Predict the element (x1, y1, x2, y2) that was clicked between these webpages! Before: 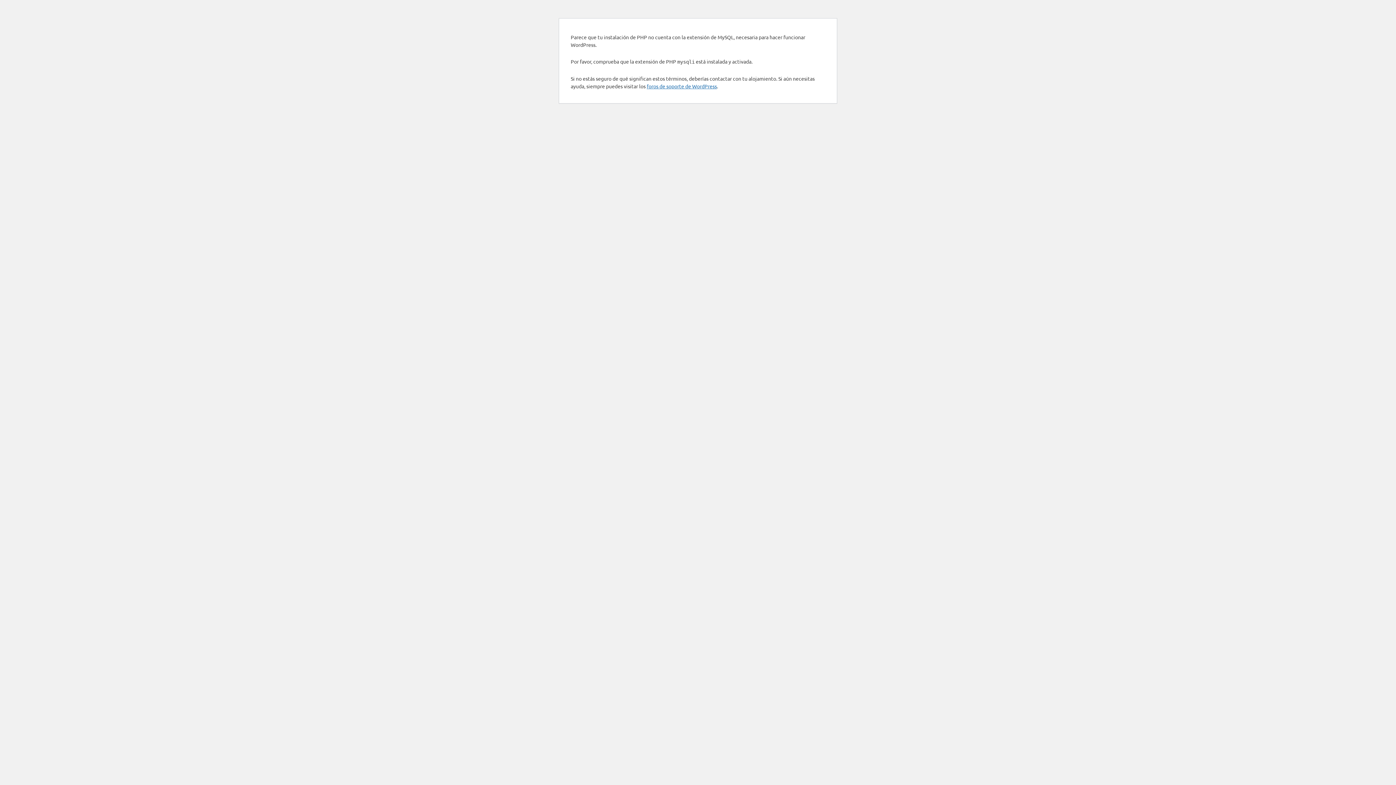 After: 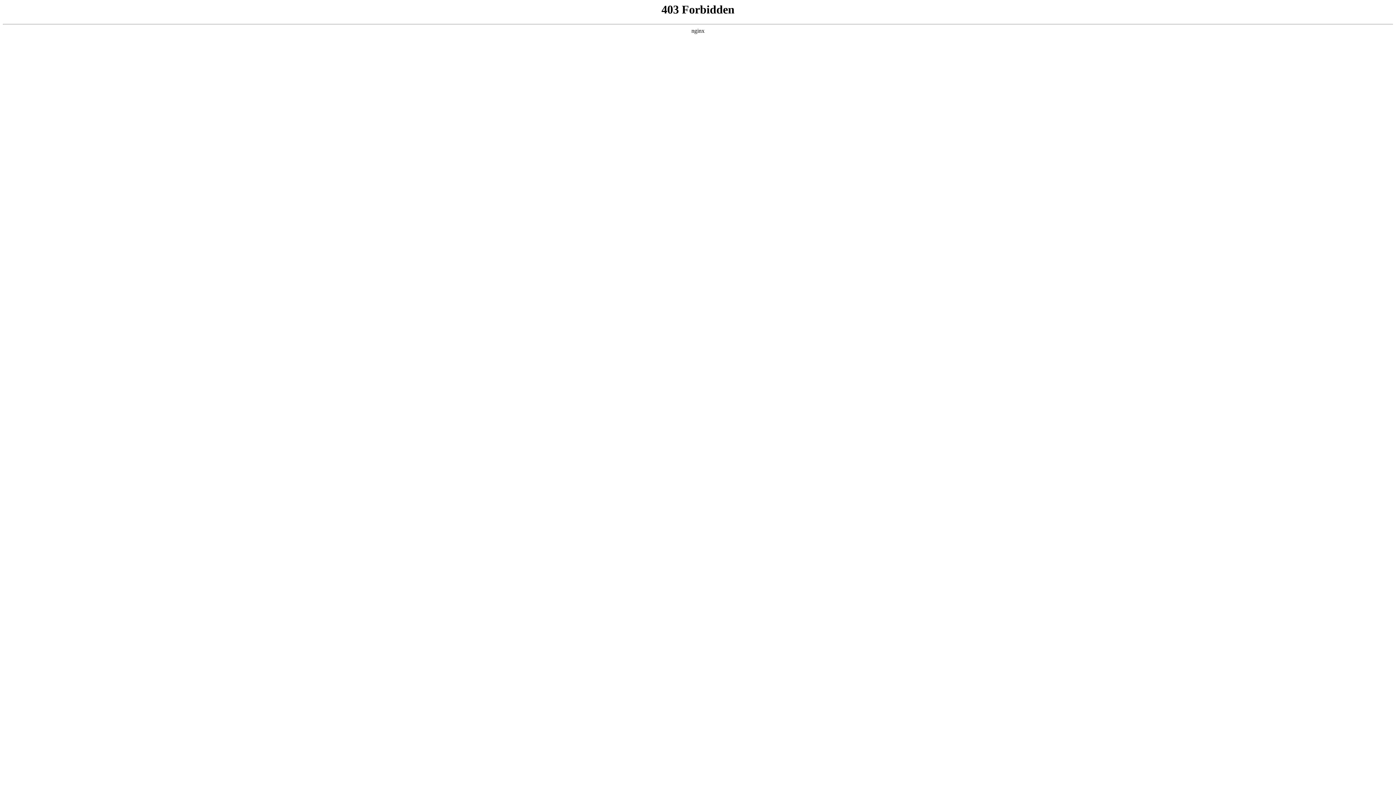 Action: bbox: (646, 82, 717, 89) label: foros de soporte de WordPress